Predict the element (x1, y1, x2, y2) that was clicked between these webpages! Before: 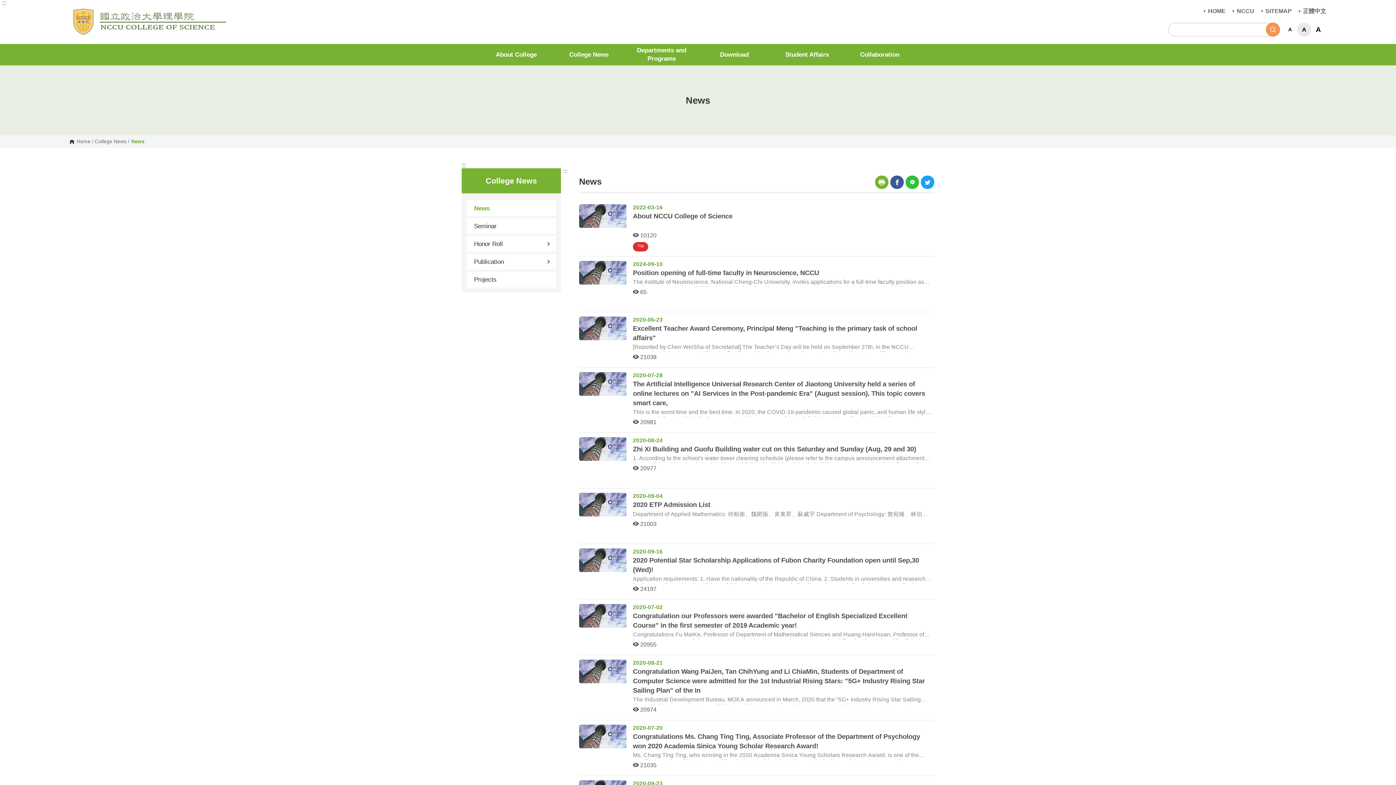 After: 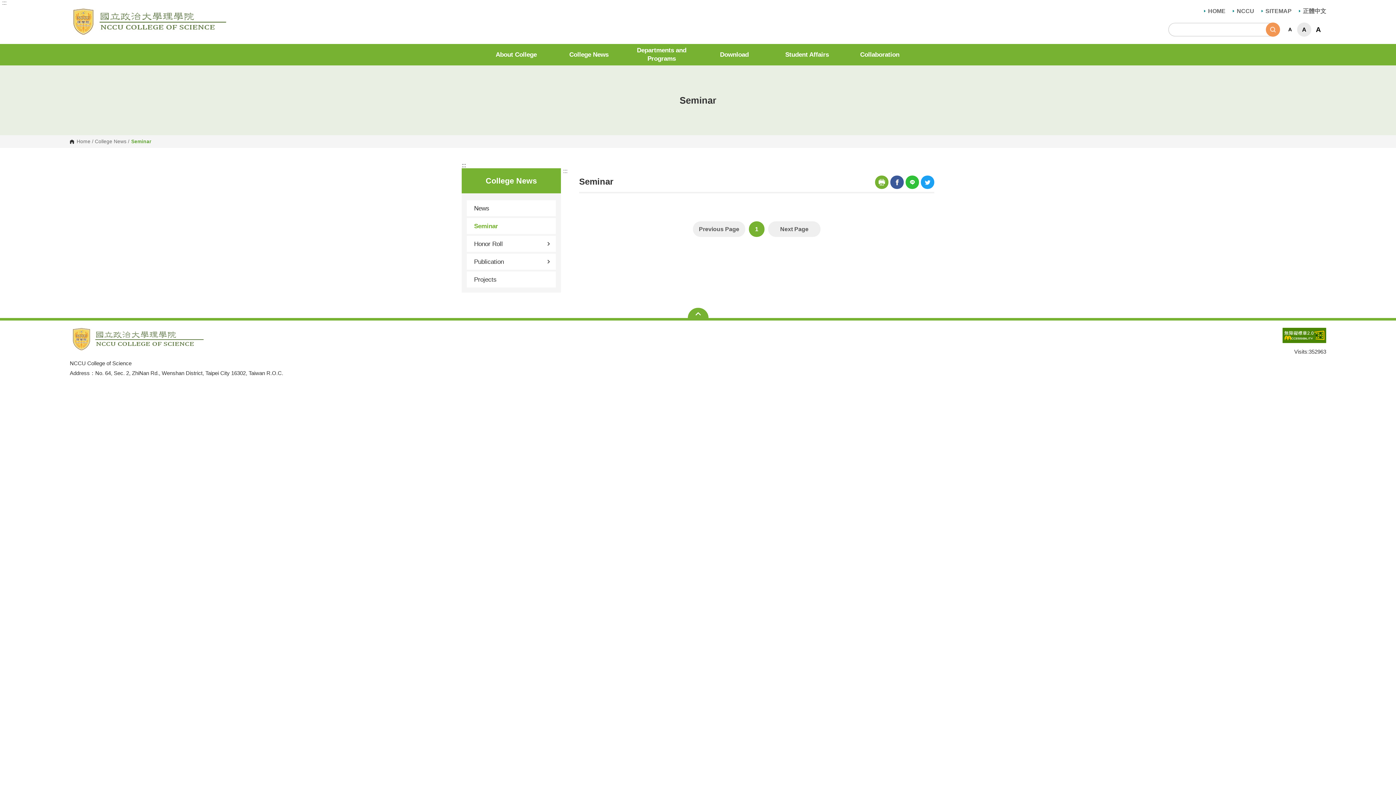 Action: label: Seminar bbox: (466, 218, 556, 234)